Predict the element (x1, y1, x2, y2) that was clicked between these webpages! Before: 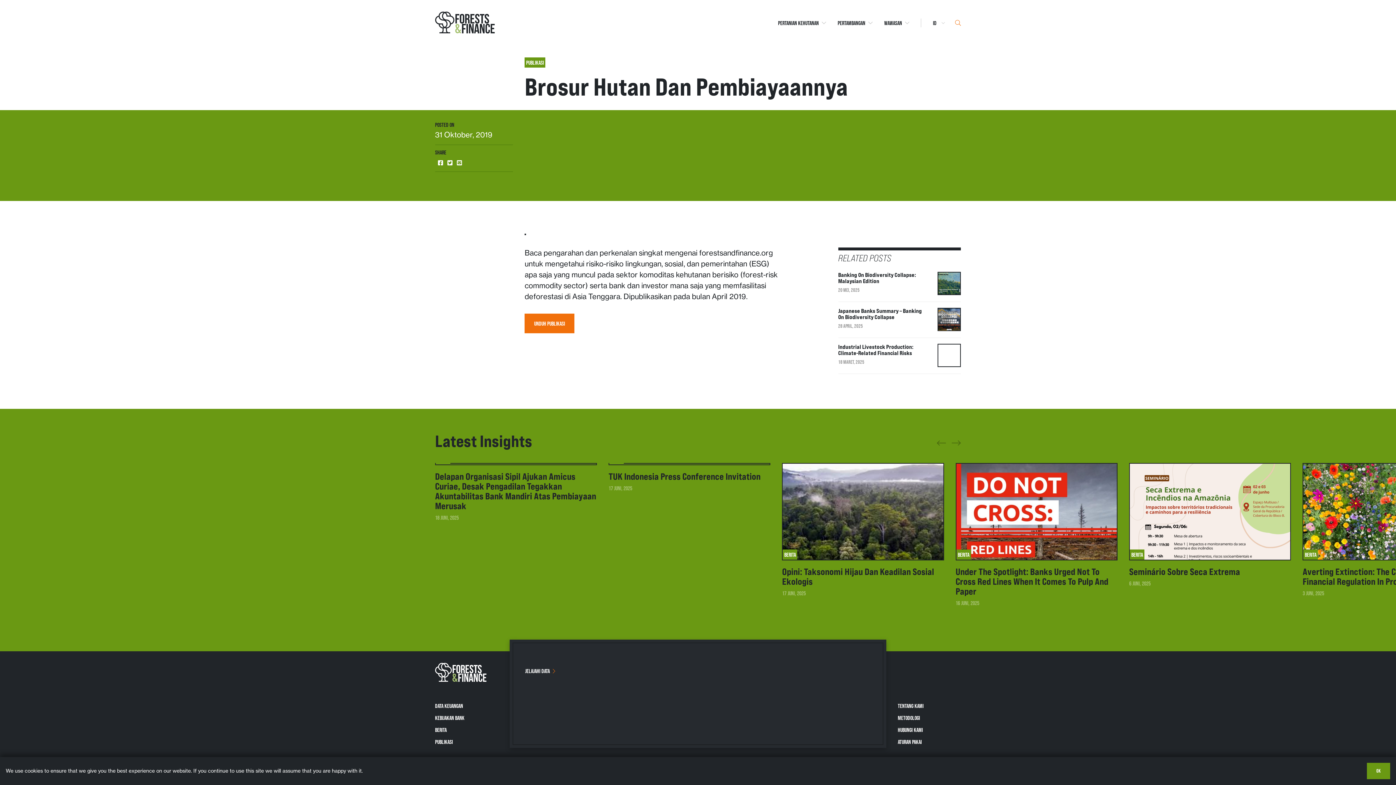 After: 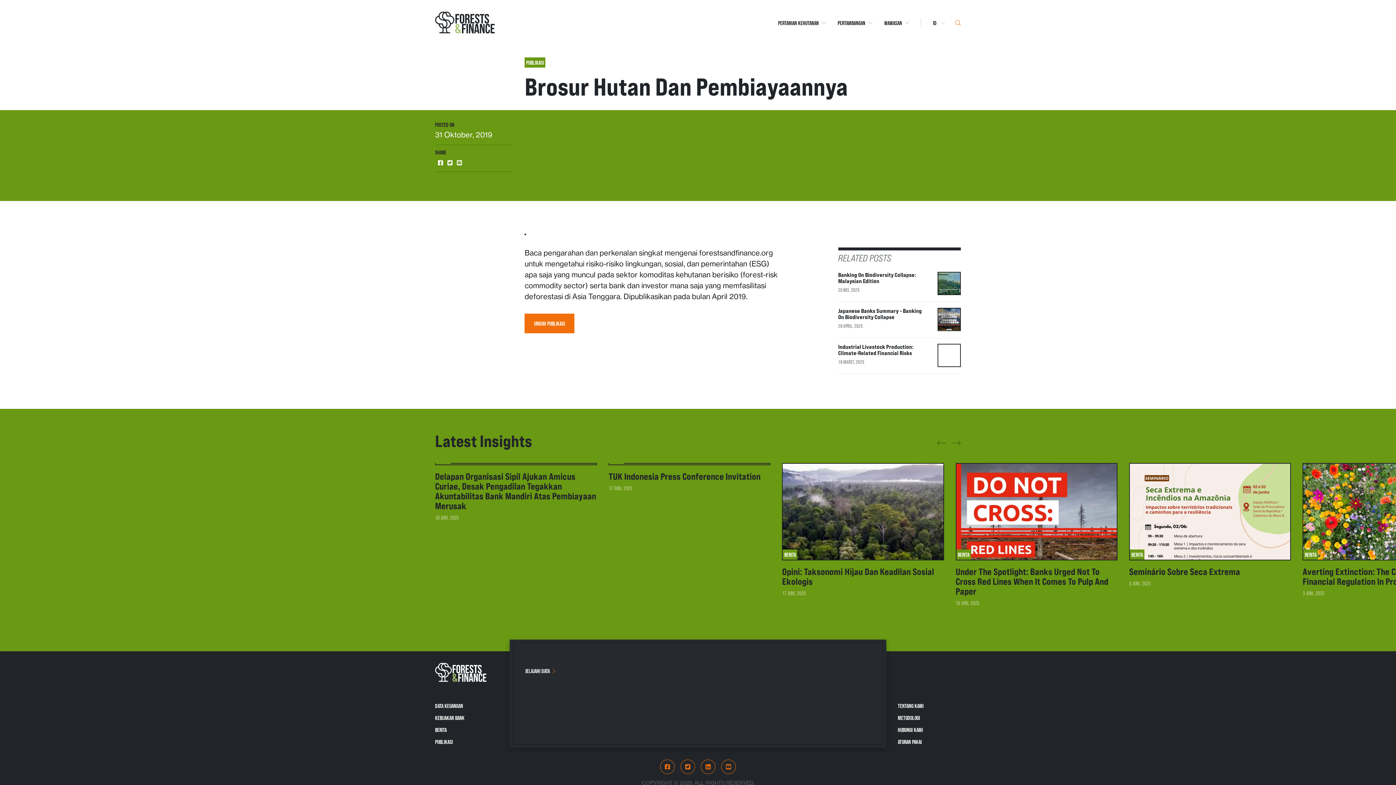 Action: label: Ok bbox: (1367, 763, 1390, 779)